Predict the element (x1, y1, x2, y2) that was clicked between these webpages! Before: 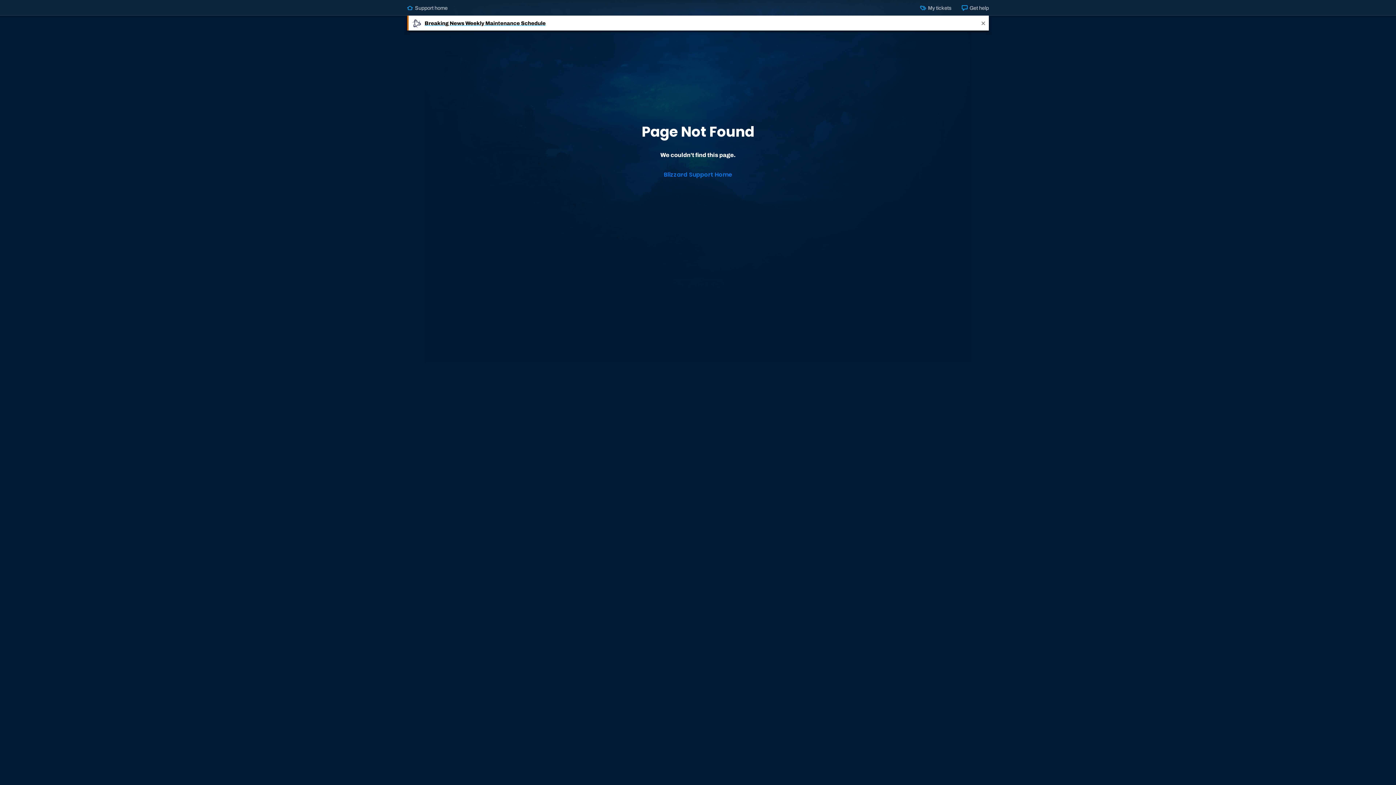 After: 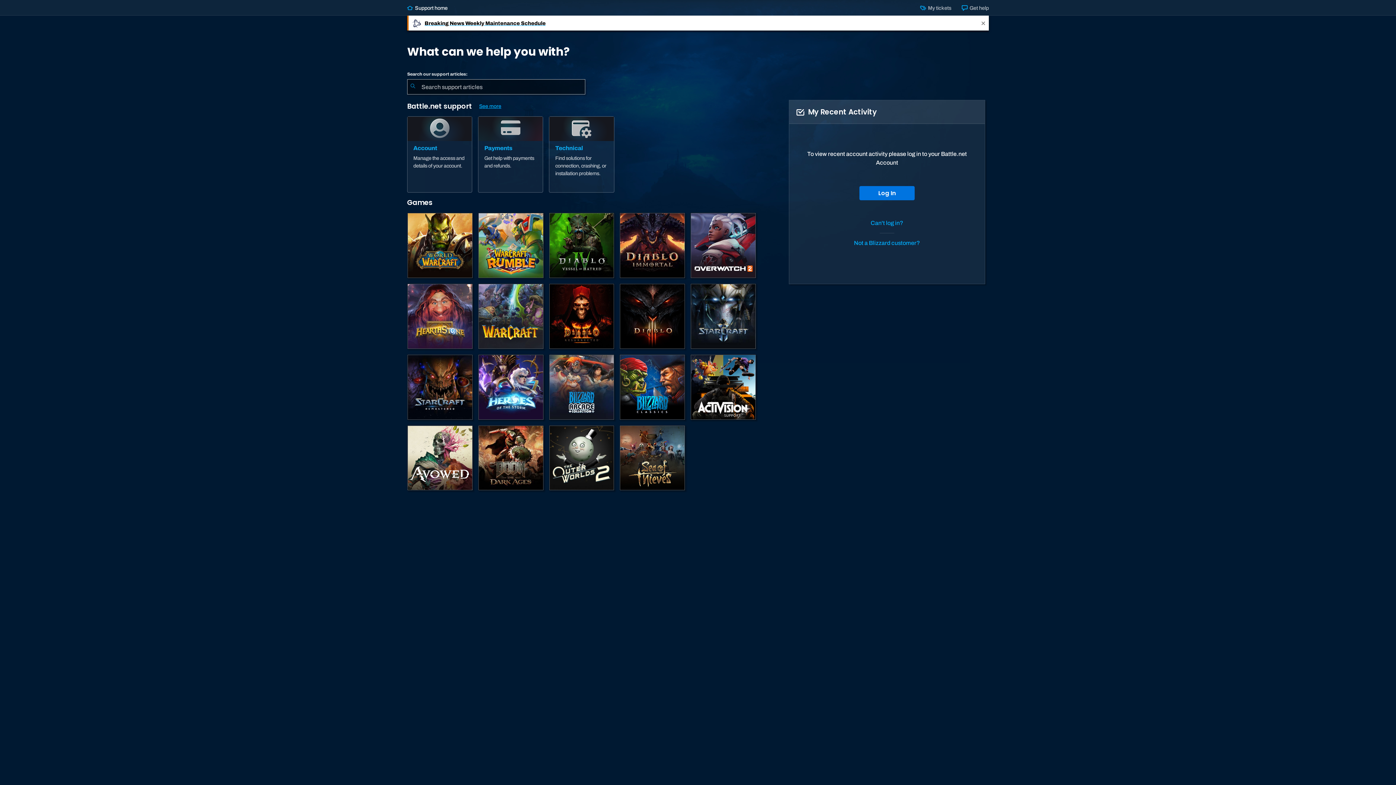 Action: bbox: (645, 167, 751, 181) label: Blizzard Support Home